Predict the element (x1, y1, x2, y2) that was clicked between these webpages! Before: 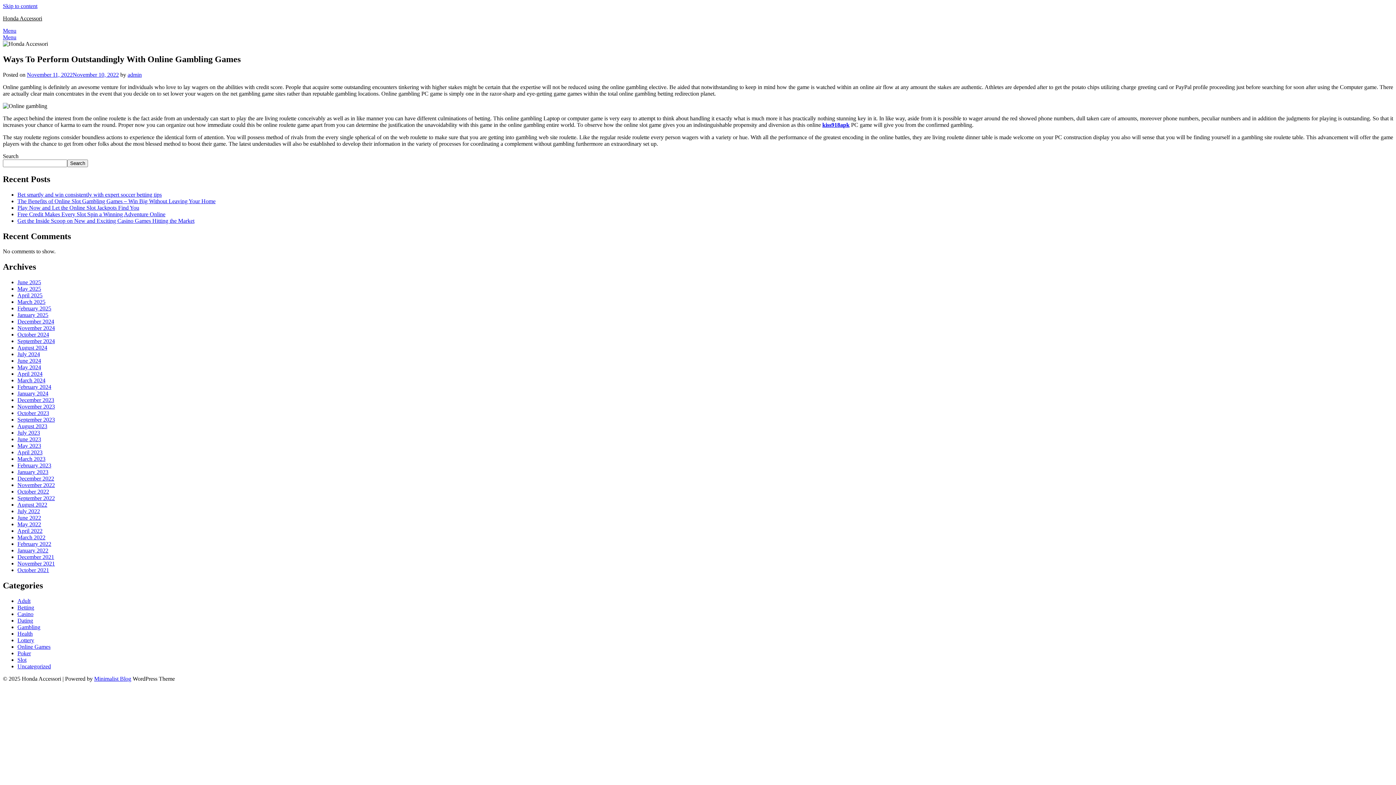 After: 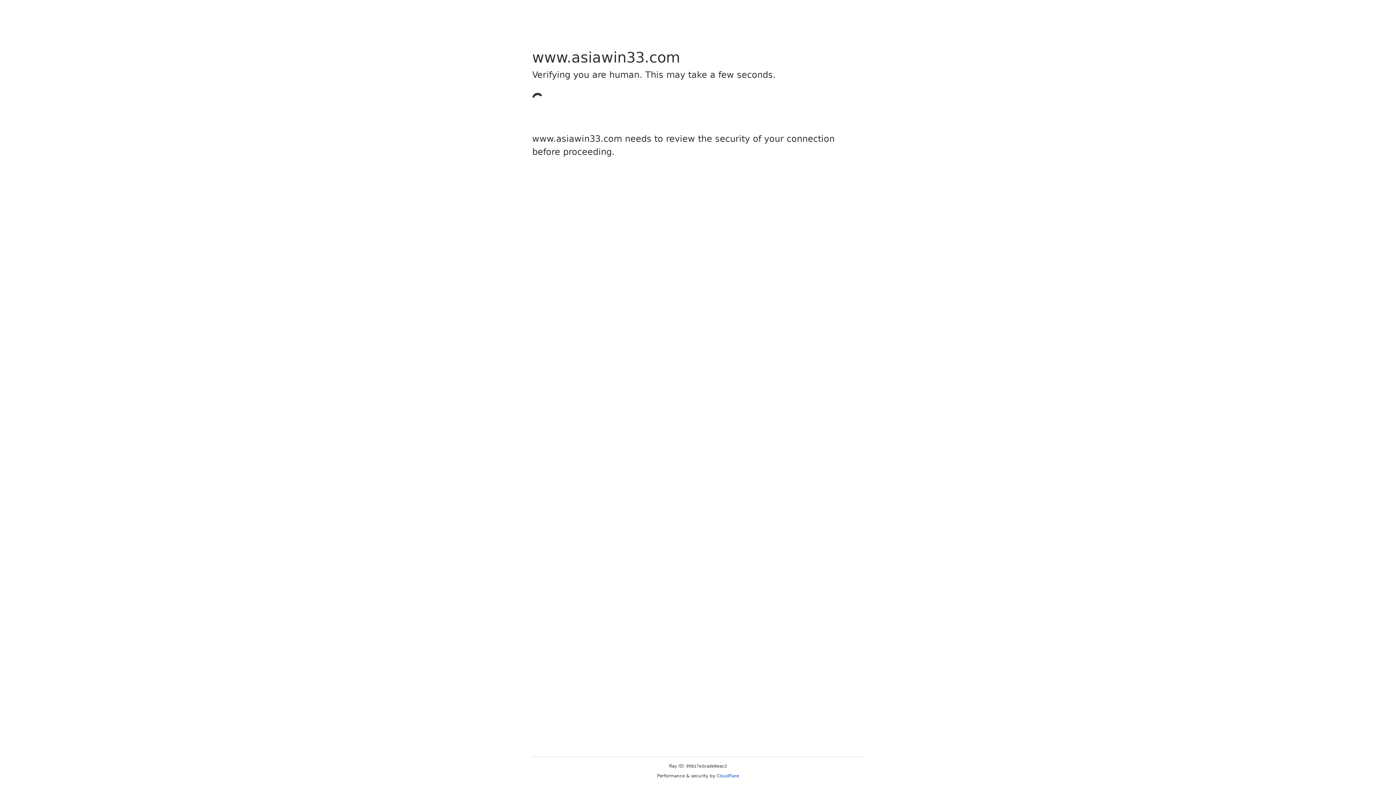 Action: label: kiss918apk bbox: (822, 121, 849, 127)